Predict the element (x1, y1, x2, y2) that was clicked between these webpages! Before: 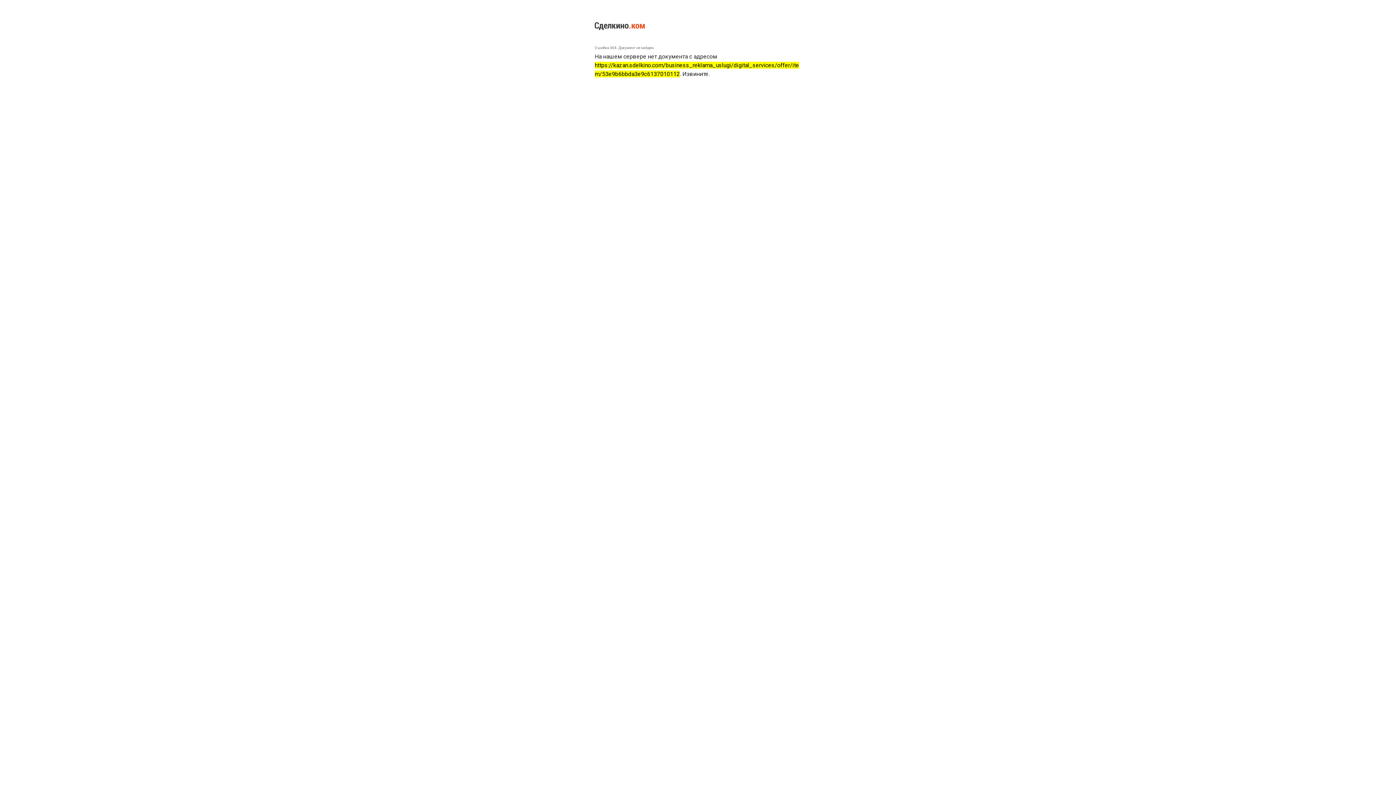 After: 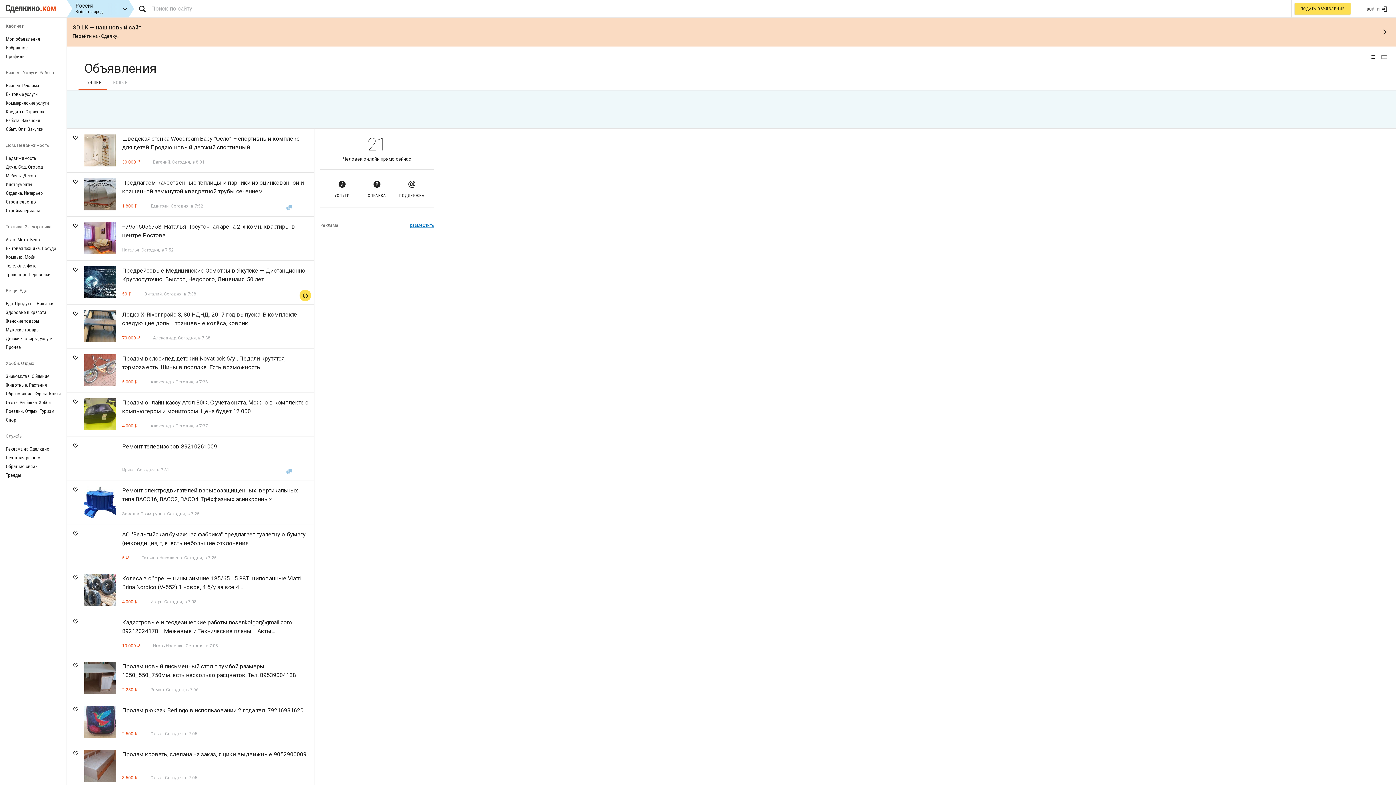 Action: bbox: (589, 30, 656, 36)